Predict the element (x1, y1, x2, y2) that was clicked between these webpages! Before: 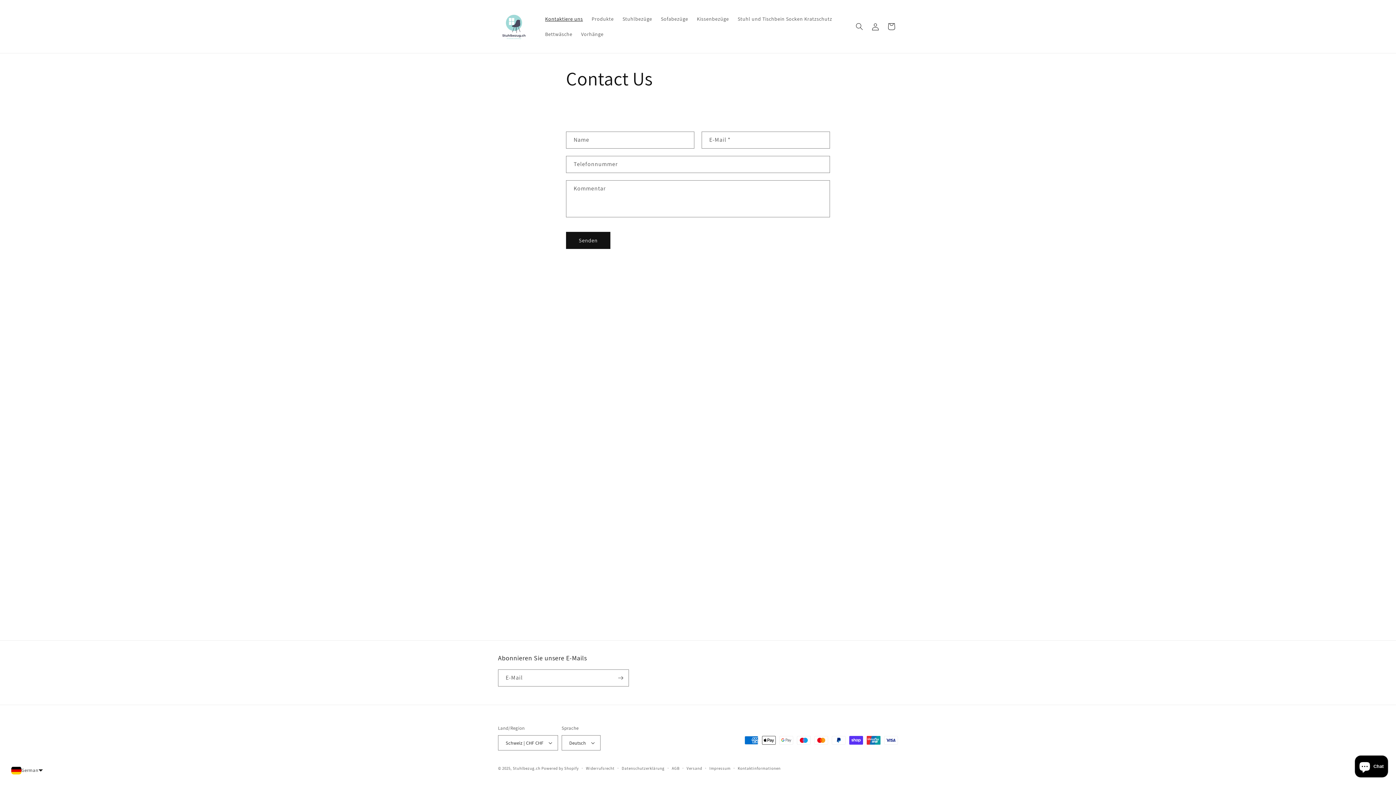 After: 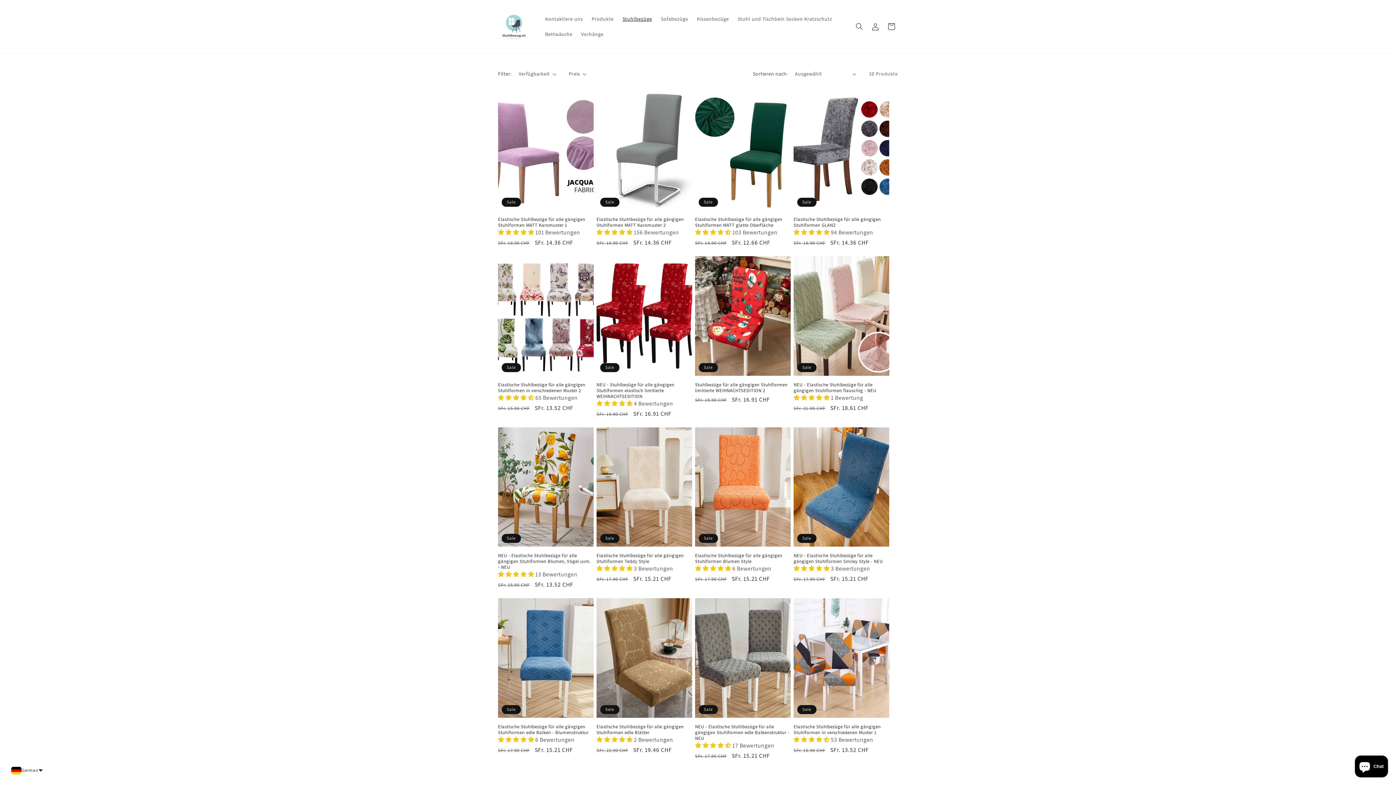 Action: bbox: (618, 11, 656, 26) label: Stuhlbezüge